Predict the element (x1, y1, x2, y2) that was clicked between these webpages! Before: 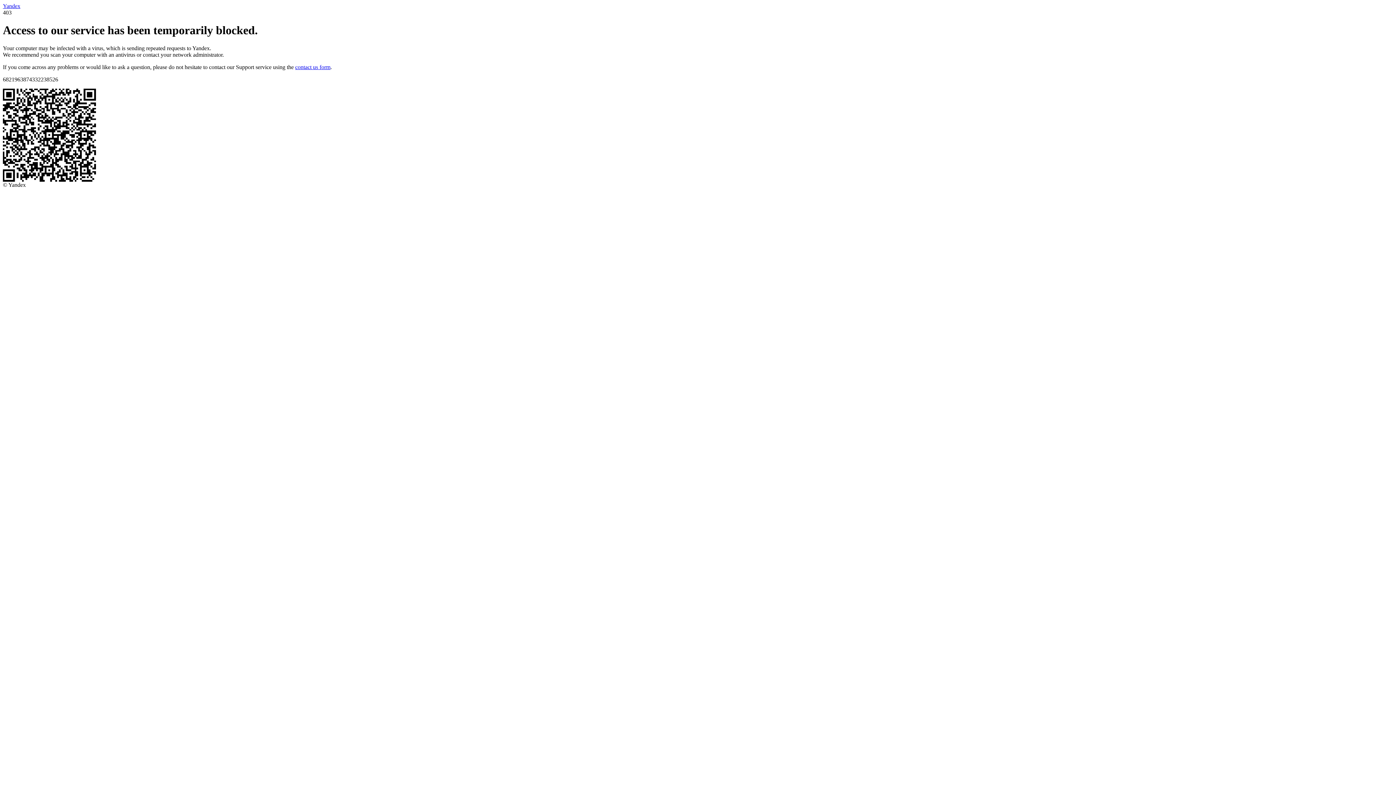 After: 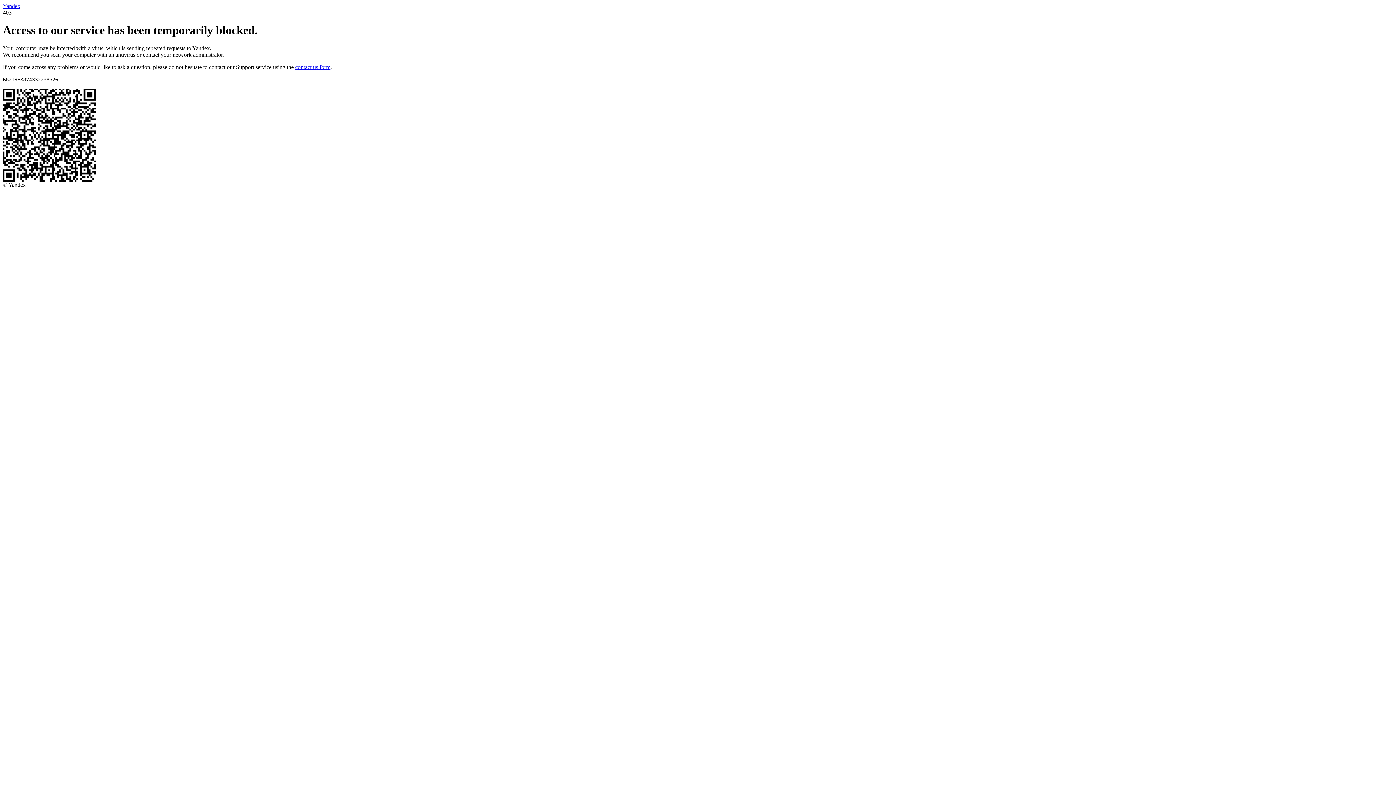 Action: bbox: (2, 2, 20, 9) label: Yandex